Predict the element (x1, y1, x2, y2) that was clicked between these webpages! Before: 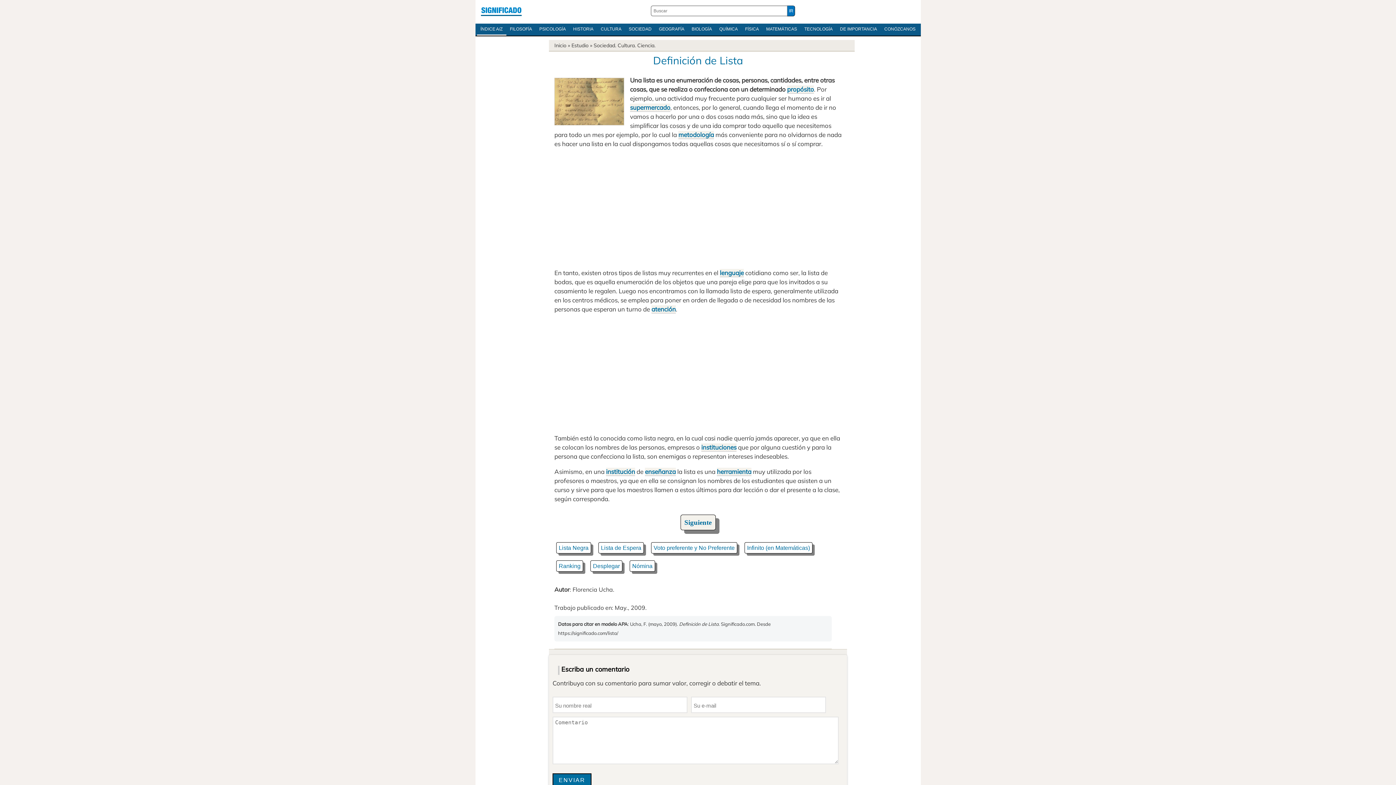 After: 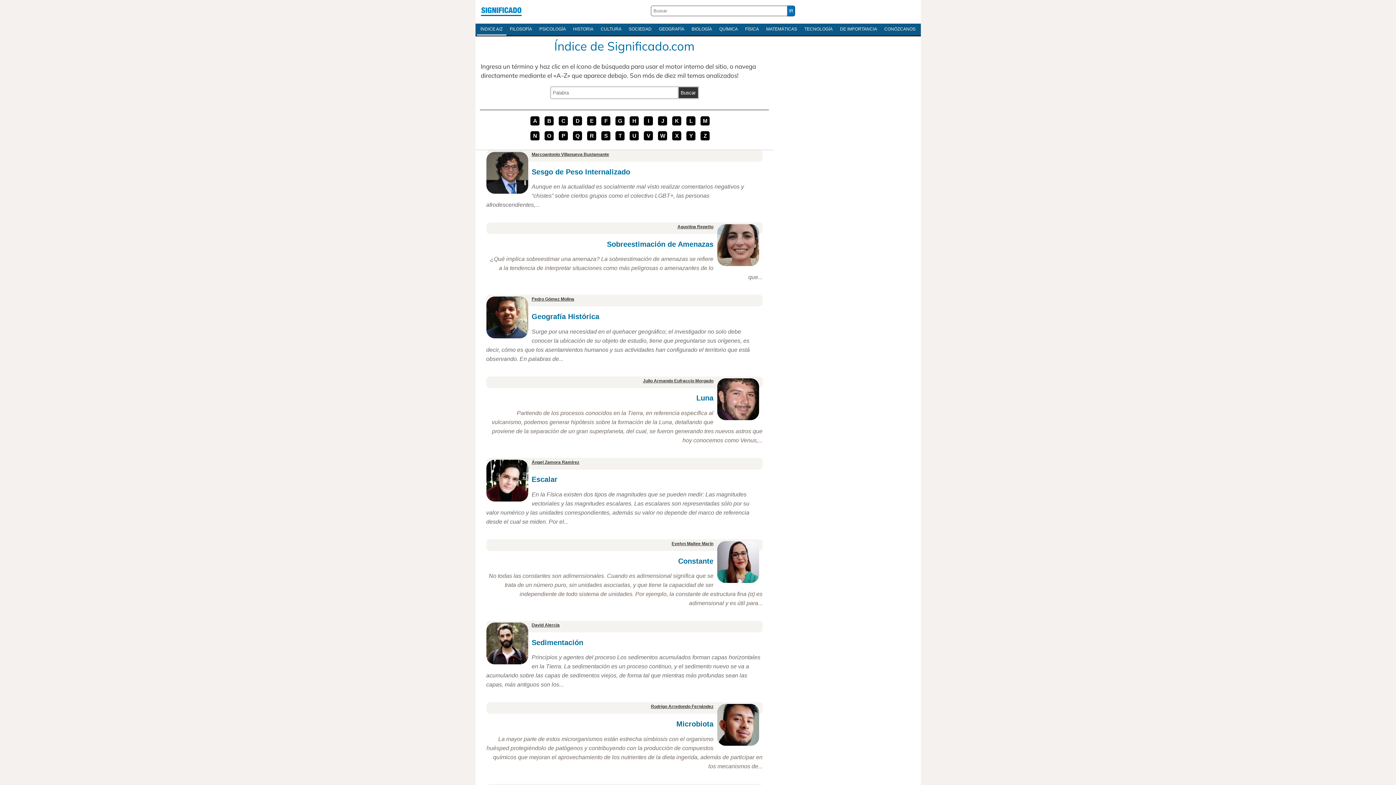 Action: label: ÍNDICE A/Z bbox: (476, 23, 506, 35)